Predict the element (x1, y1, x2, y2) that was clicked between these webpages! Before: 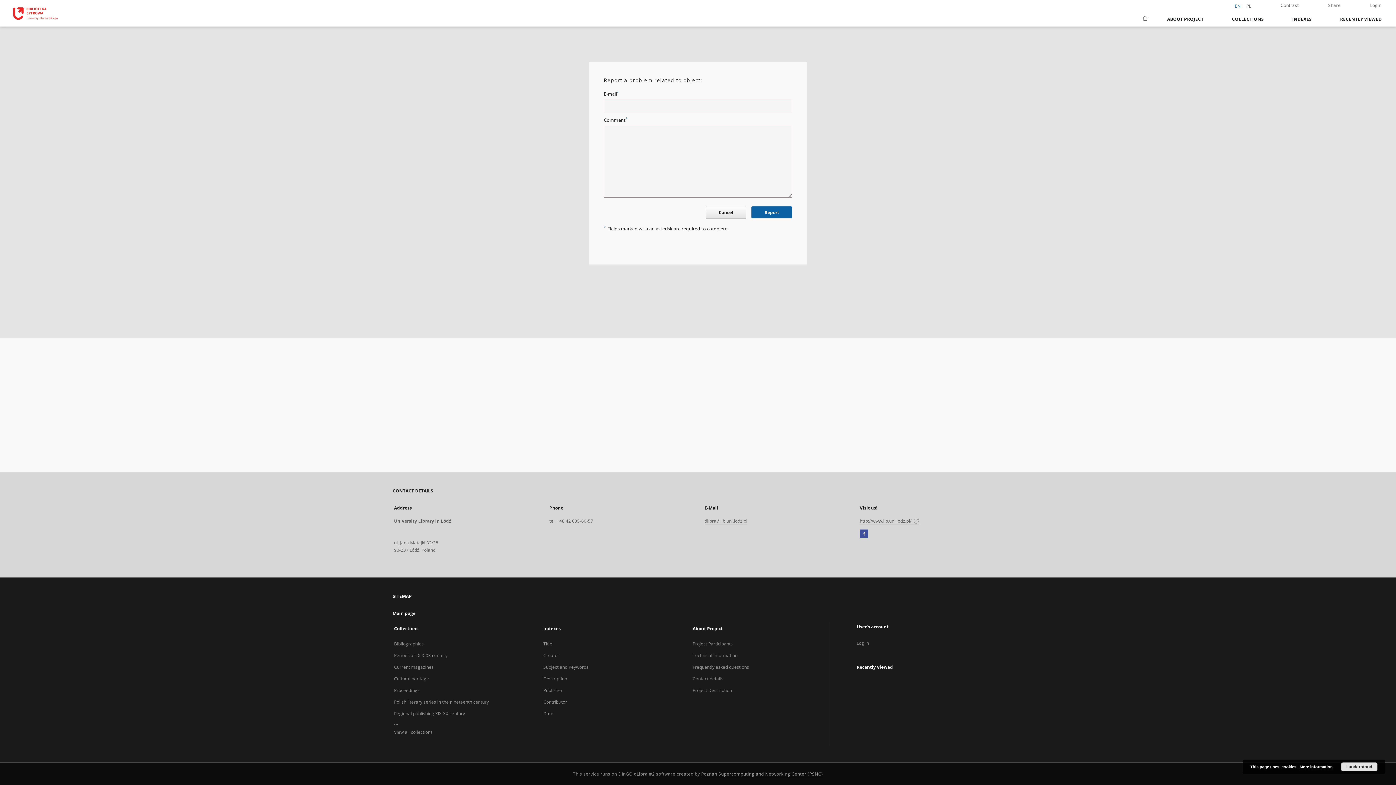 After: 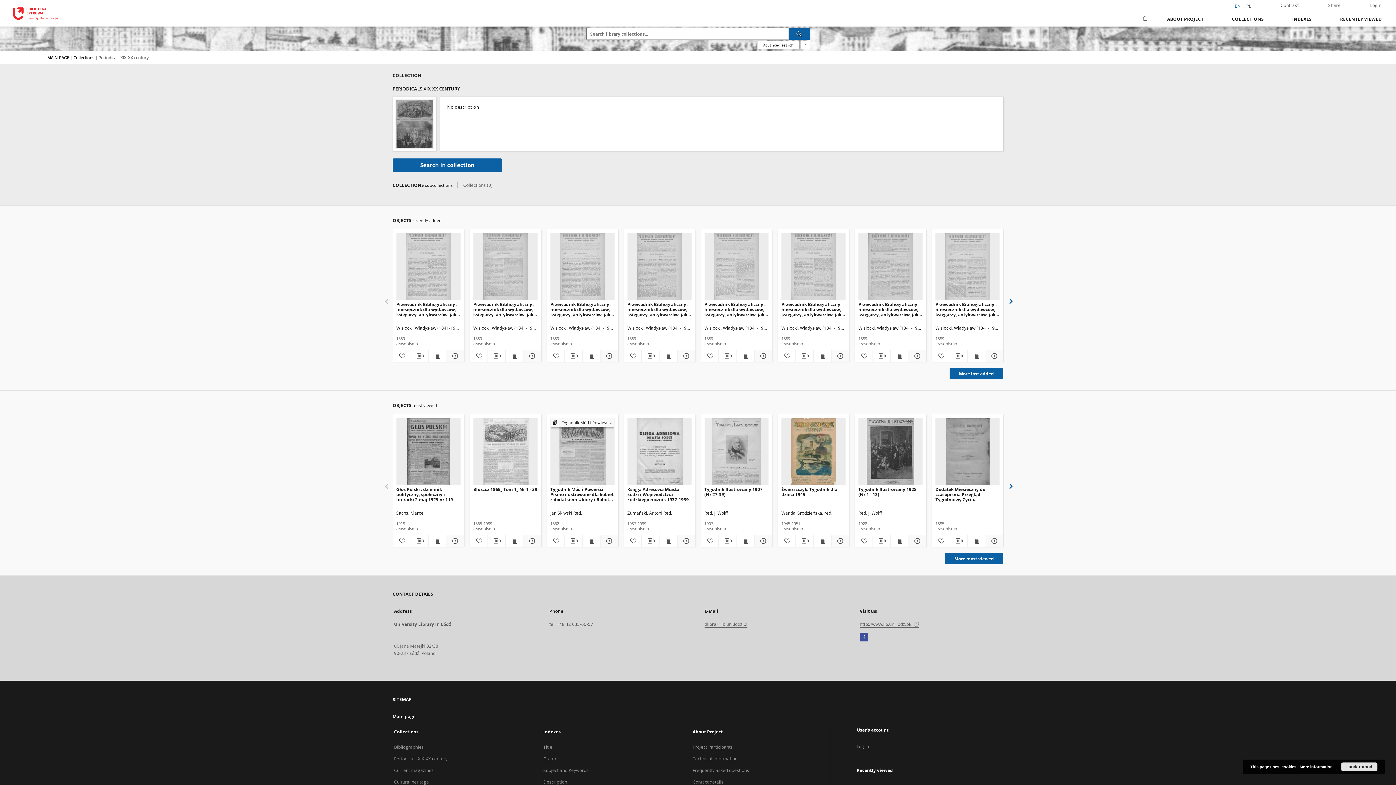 Action: bbox: (394, 652, 447, 659) label: Periodicals XIX-XX century